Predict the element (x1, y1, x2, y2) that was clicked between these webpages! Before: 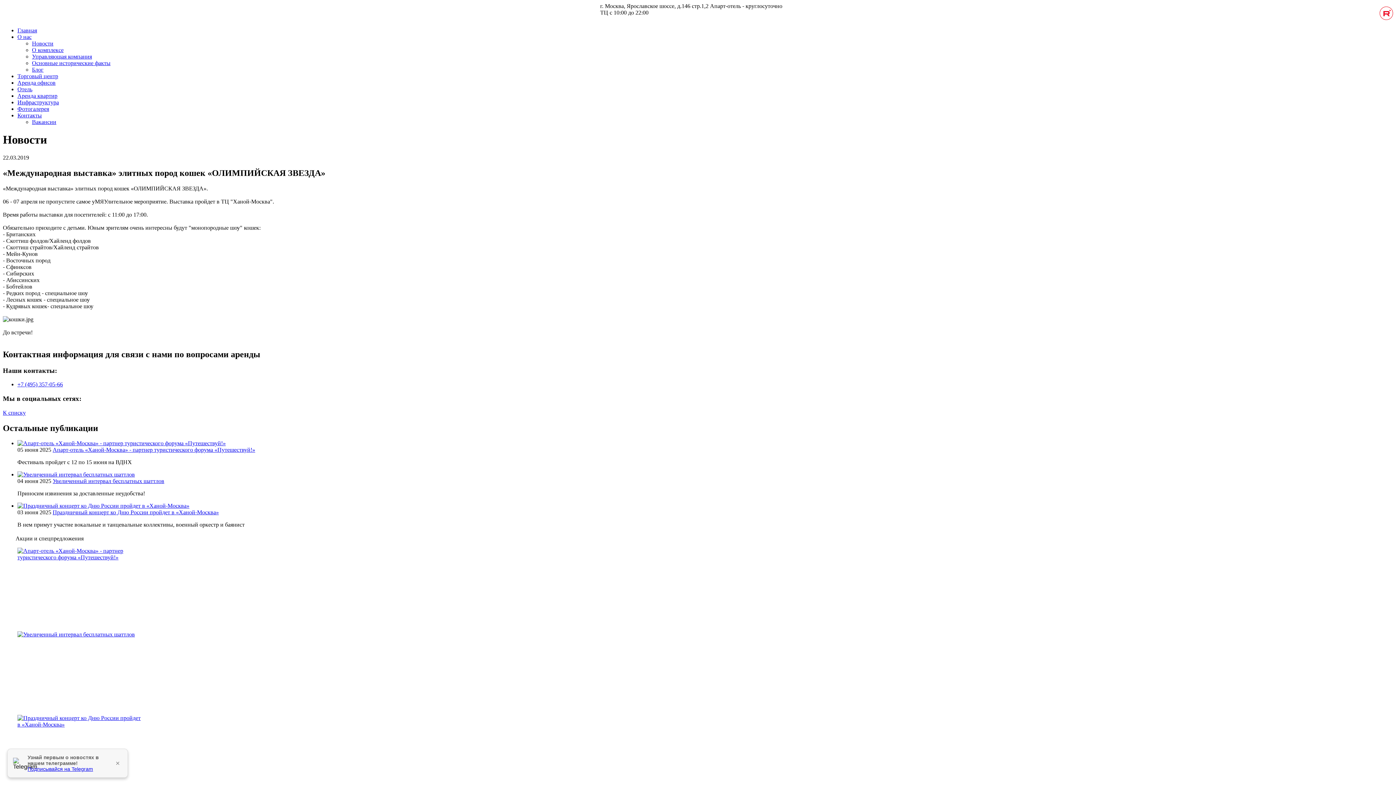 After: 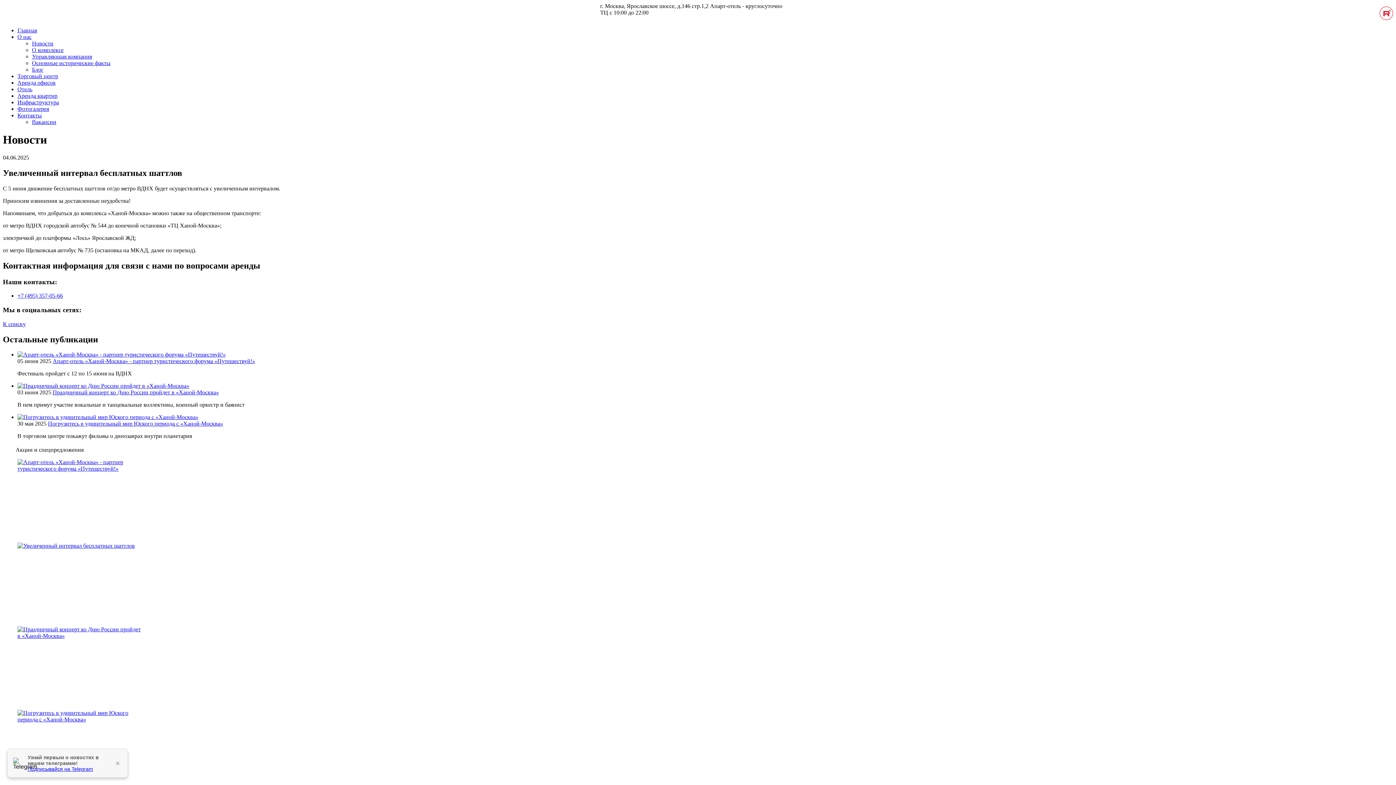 Action: bbox: (52, 478, 164, 484) label: Увеличенный интервал бесплатных шаттлов